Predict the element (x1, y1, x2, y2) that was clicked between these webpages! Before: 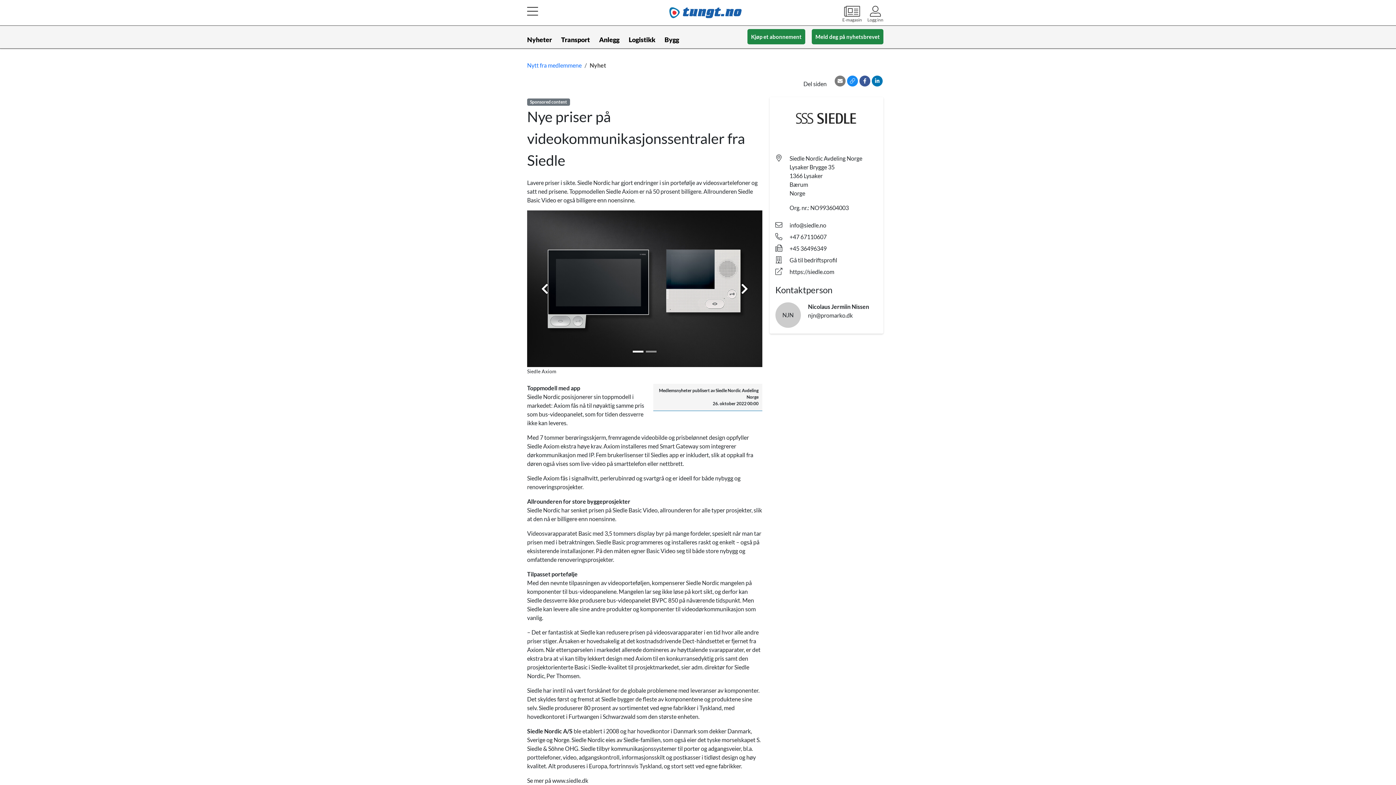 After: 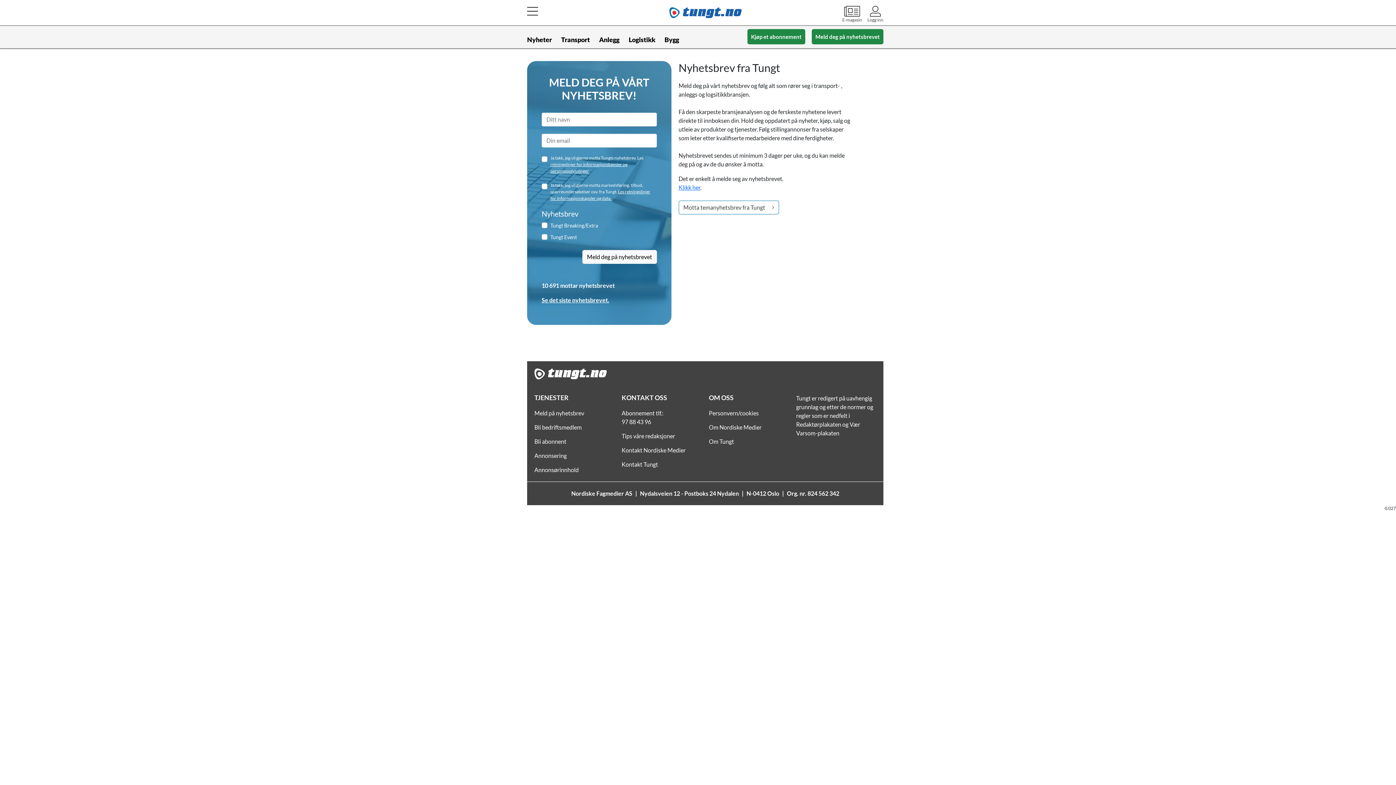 Action: bbox: (812, 29, 883, 44) label: Meld deg på nyhetsbrevet